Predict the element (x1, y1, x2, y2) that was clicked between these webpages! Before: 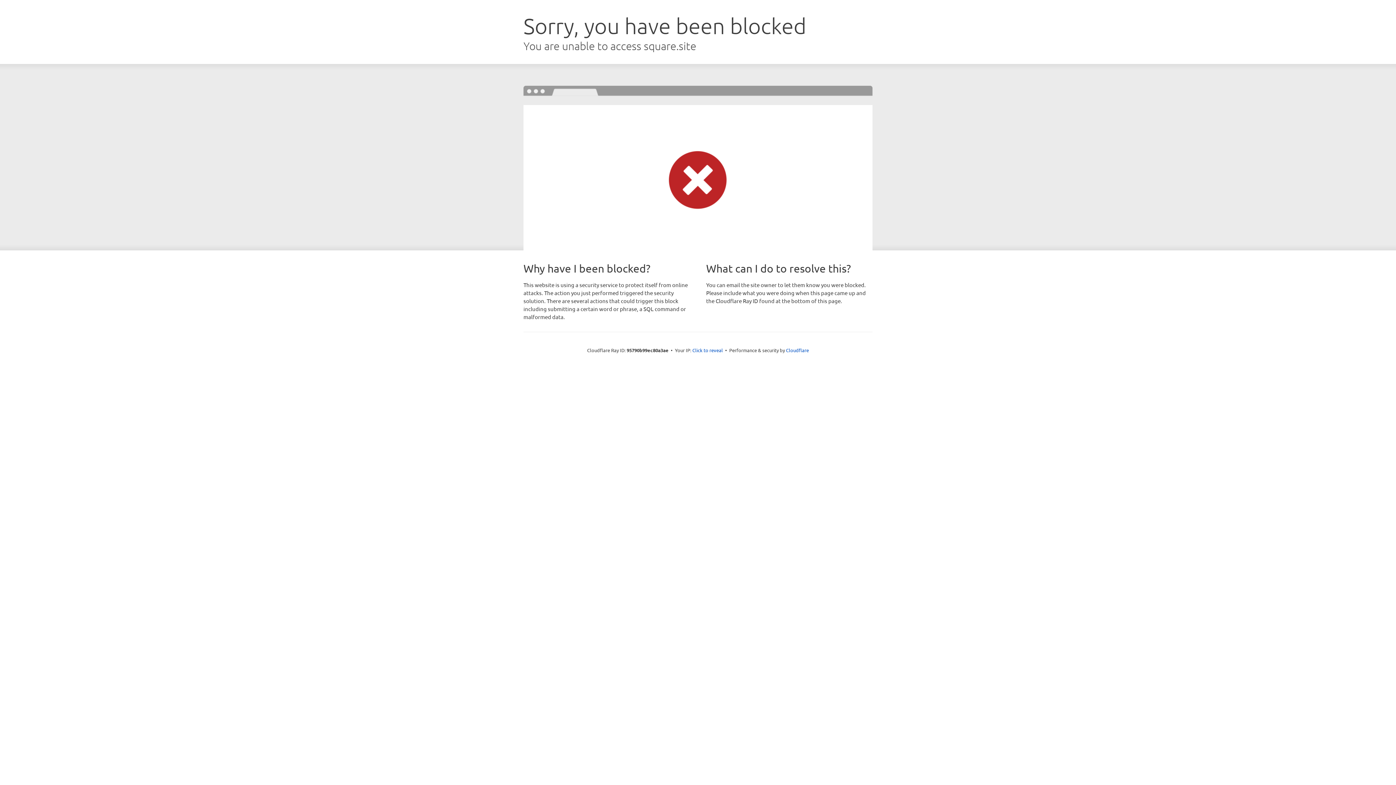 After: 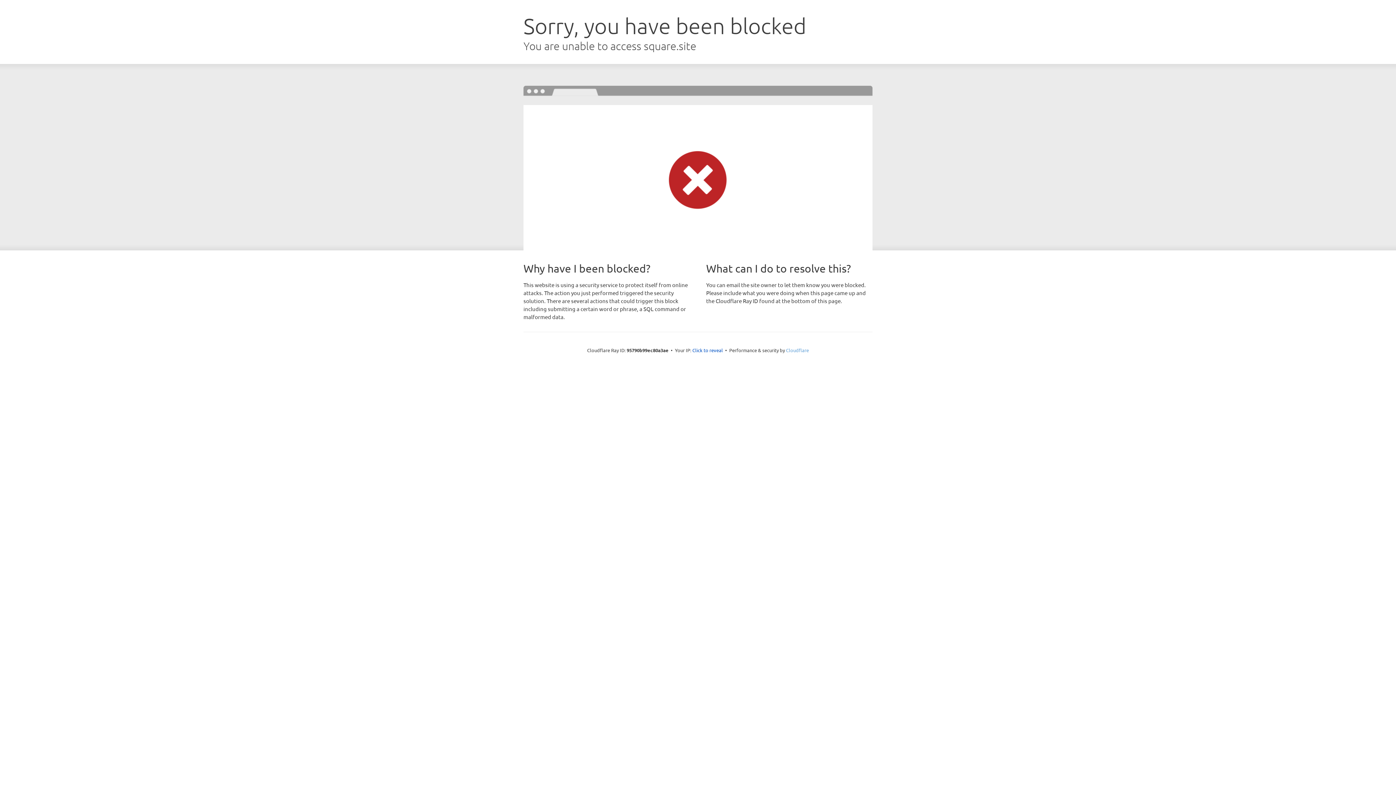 Action: label: Cloudflare bbox: (786, 347, 809, 353)